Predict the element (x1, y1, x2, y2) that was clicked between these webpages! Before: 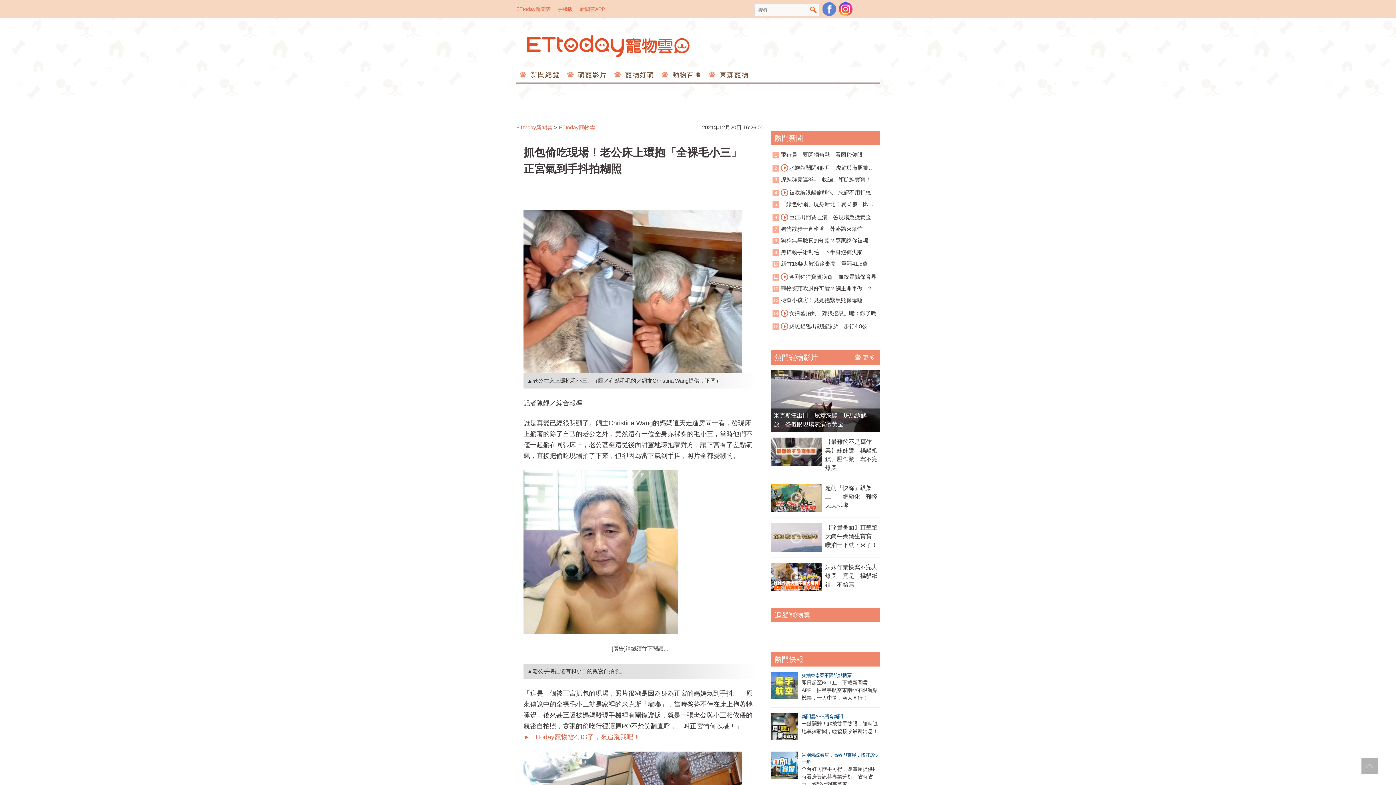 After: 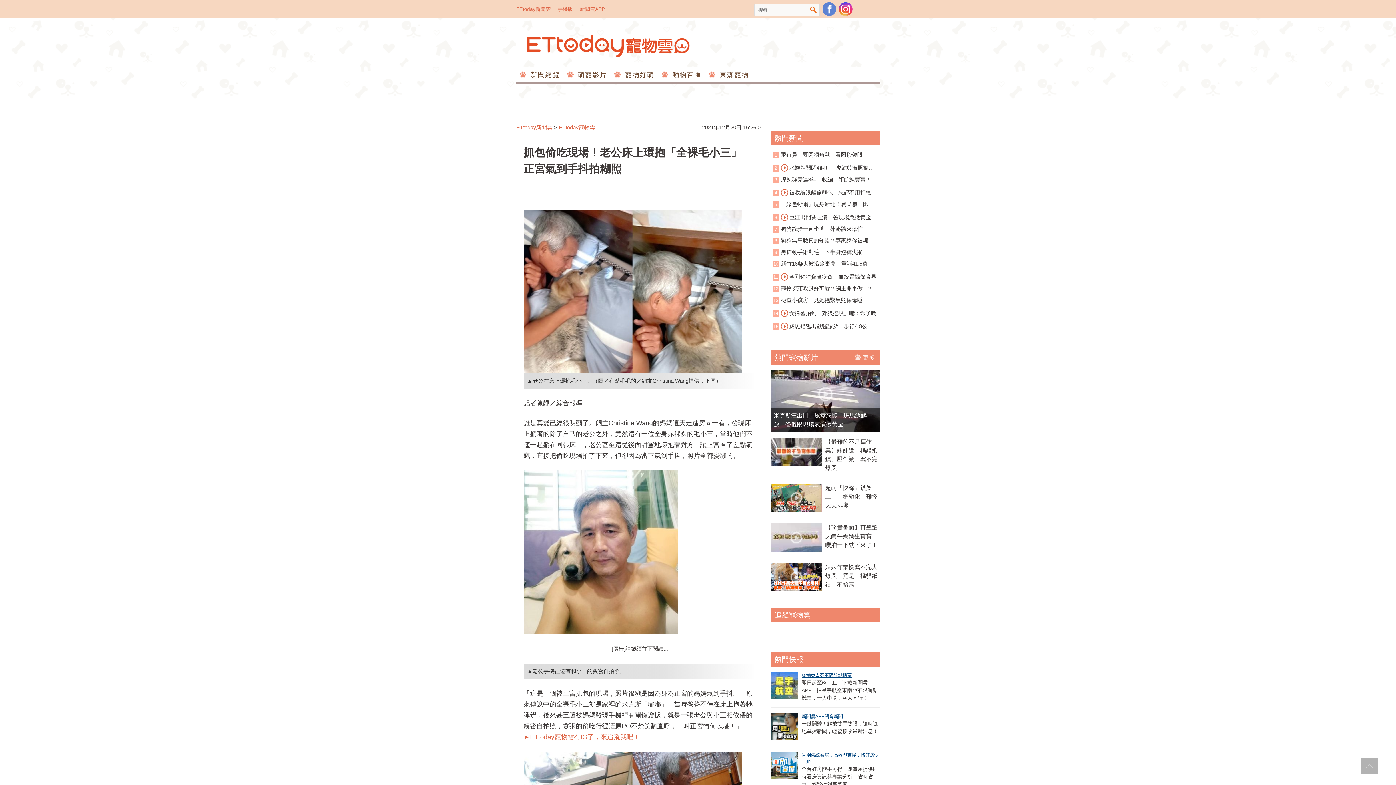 Action: label: 爽抽東南亞不限航點機票 bbox: (801, 673, 851, 678)